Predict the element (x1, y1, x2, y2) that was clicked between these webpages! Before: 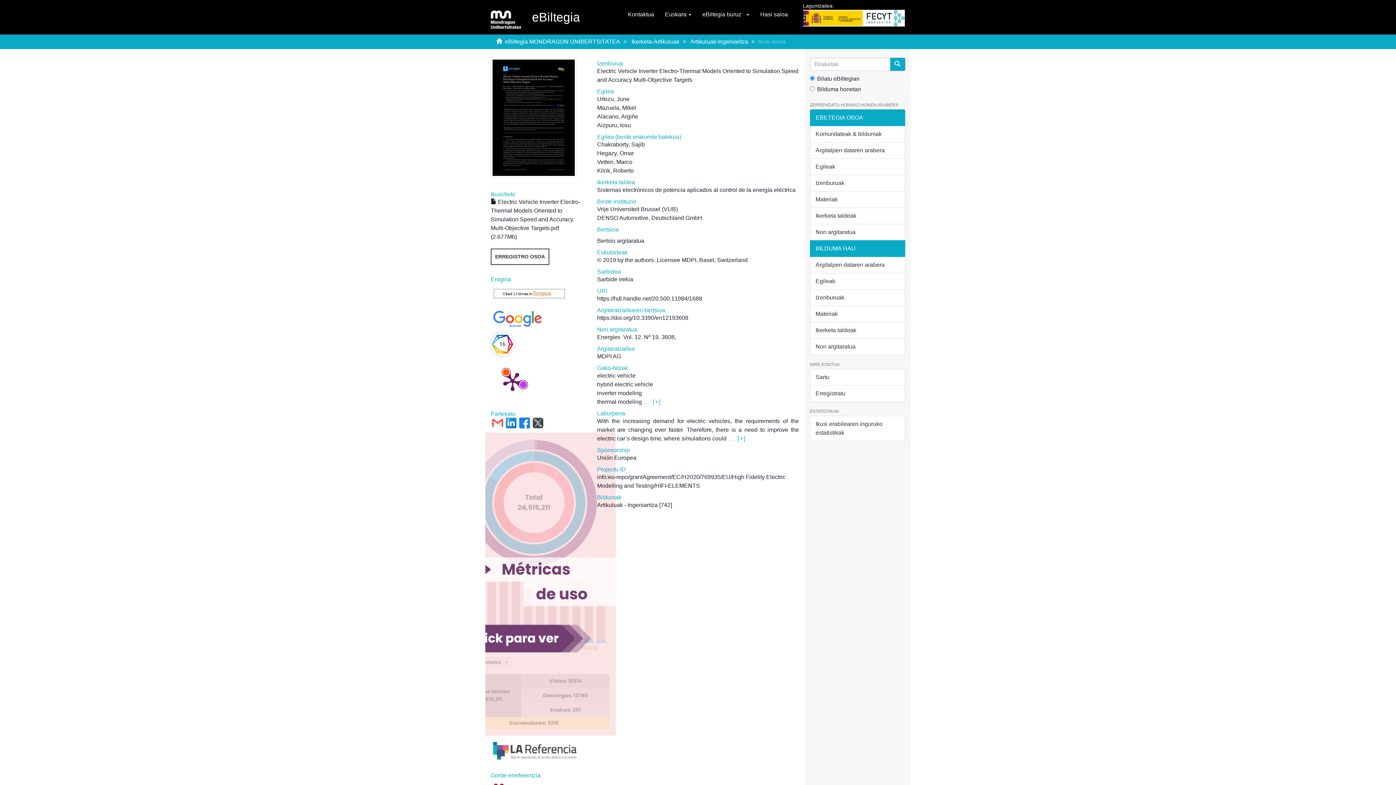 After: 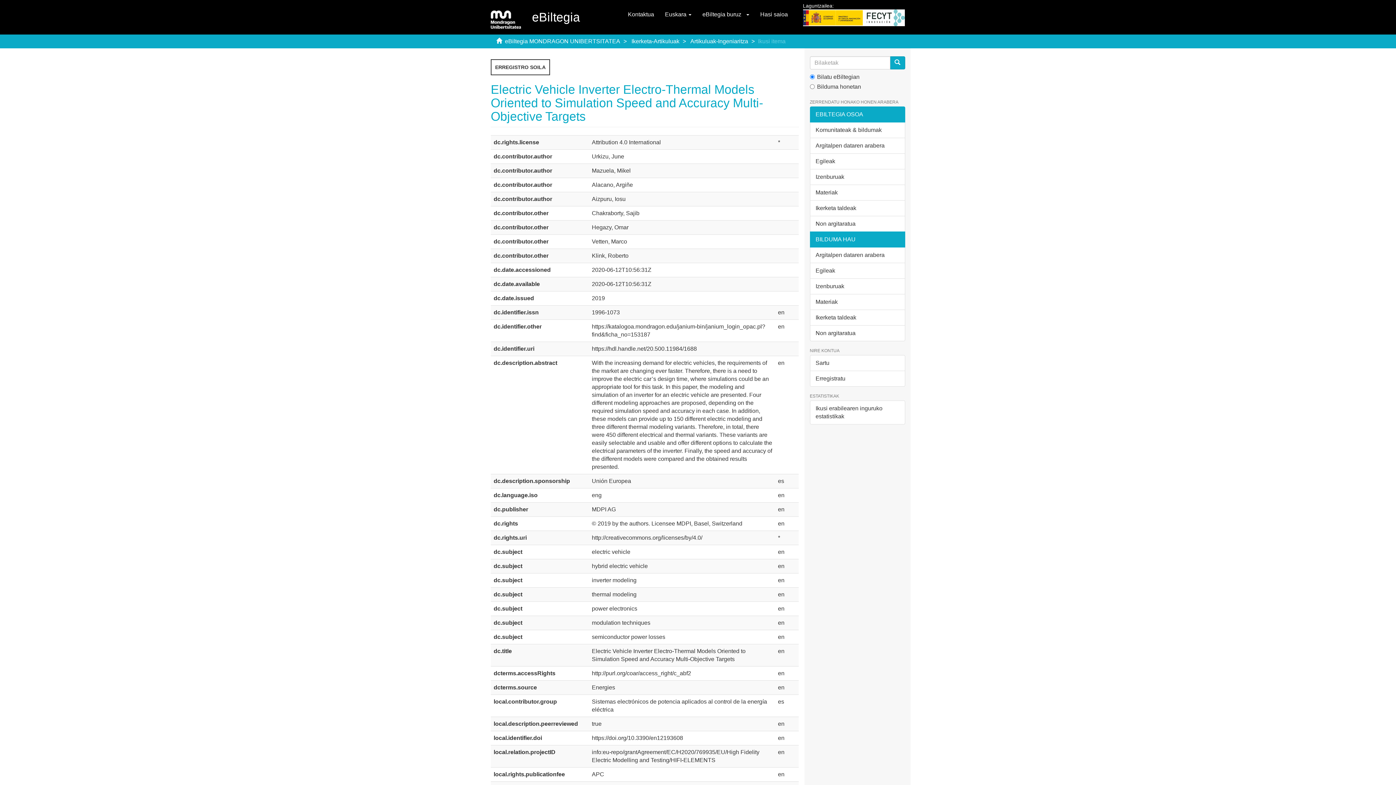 Action: bbox: (490, 248, 549, 265) label: ERREGISTRO OSOA